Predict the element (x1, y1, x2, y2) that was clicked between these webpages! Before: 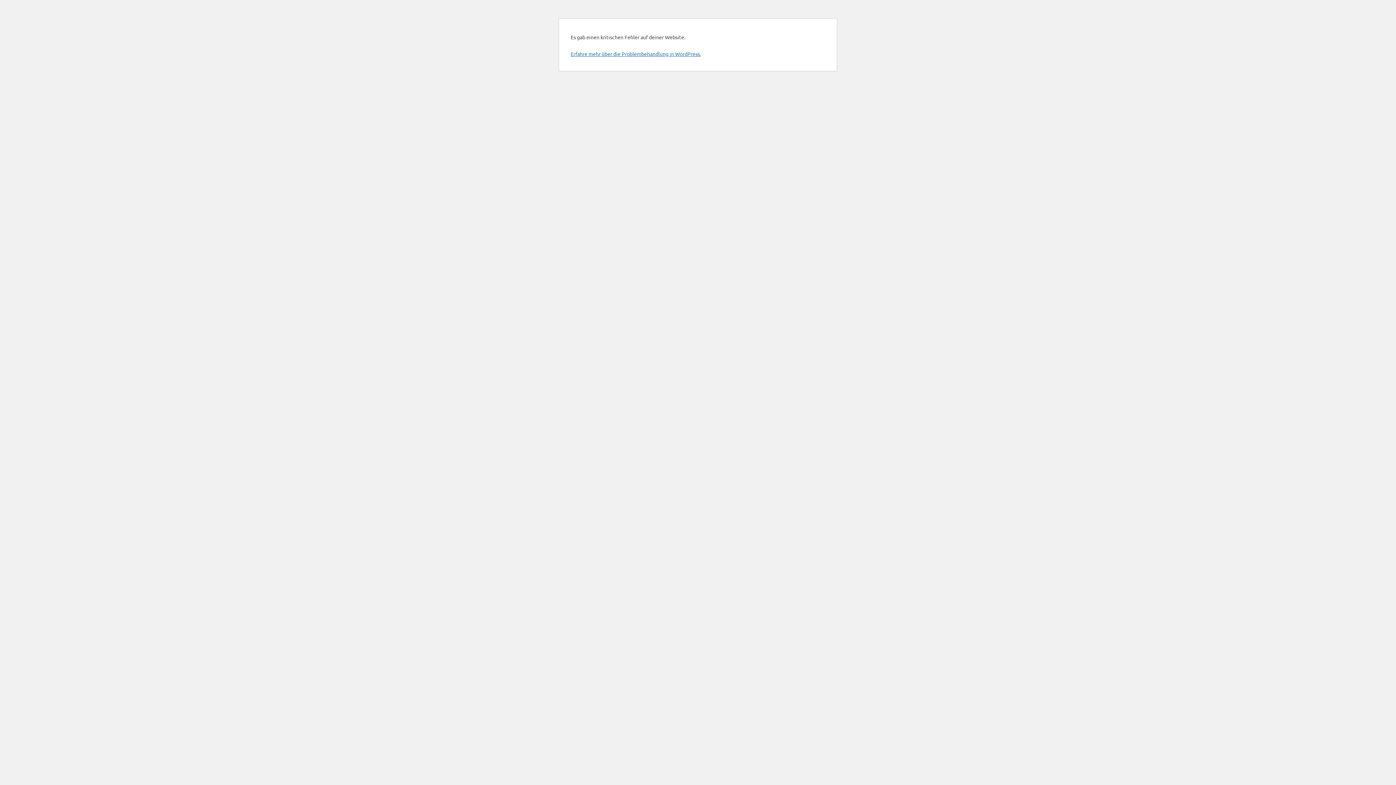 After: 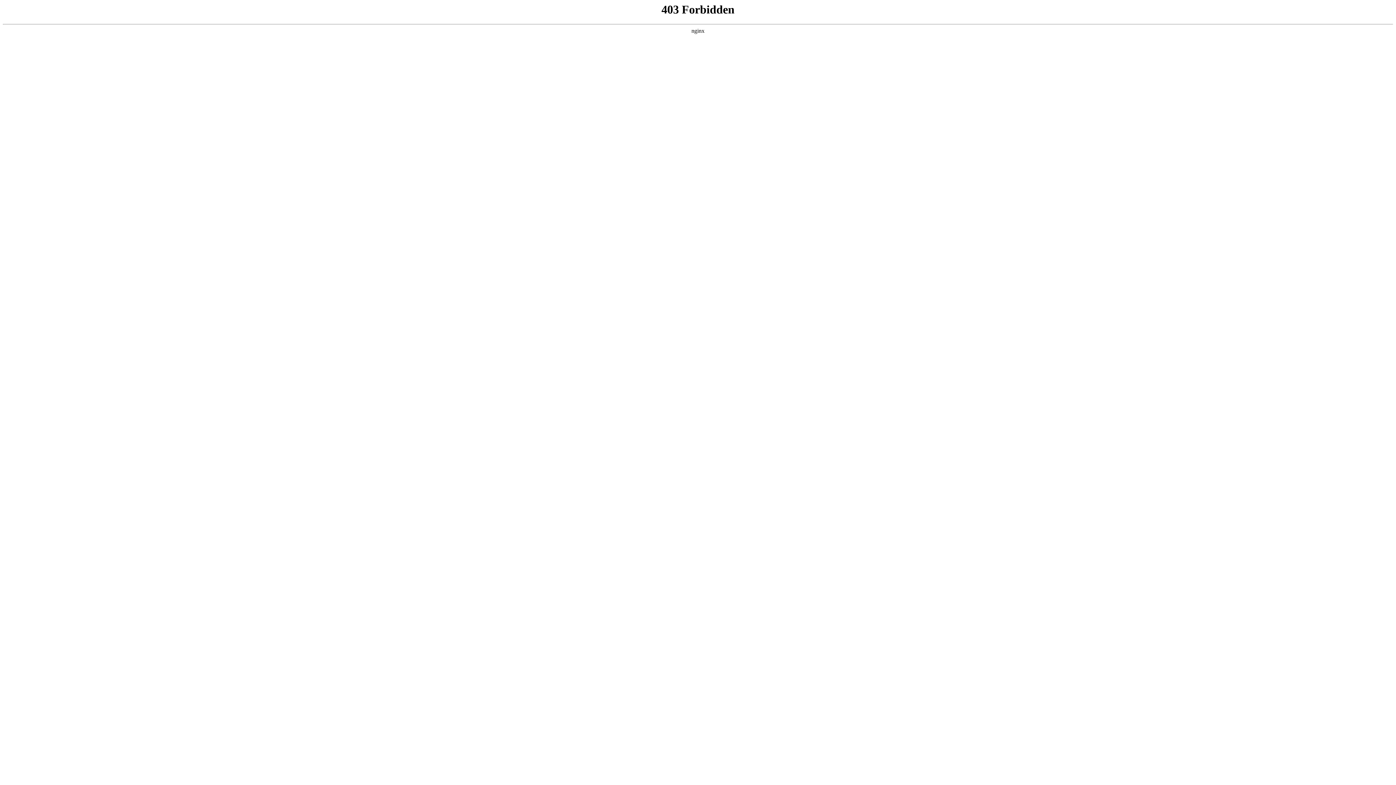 Action: bbox: (570, 50, 701, 57) label: Erfahre mehr über die Problembehandlung in WordPress.